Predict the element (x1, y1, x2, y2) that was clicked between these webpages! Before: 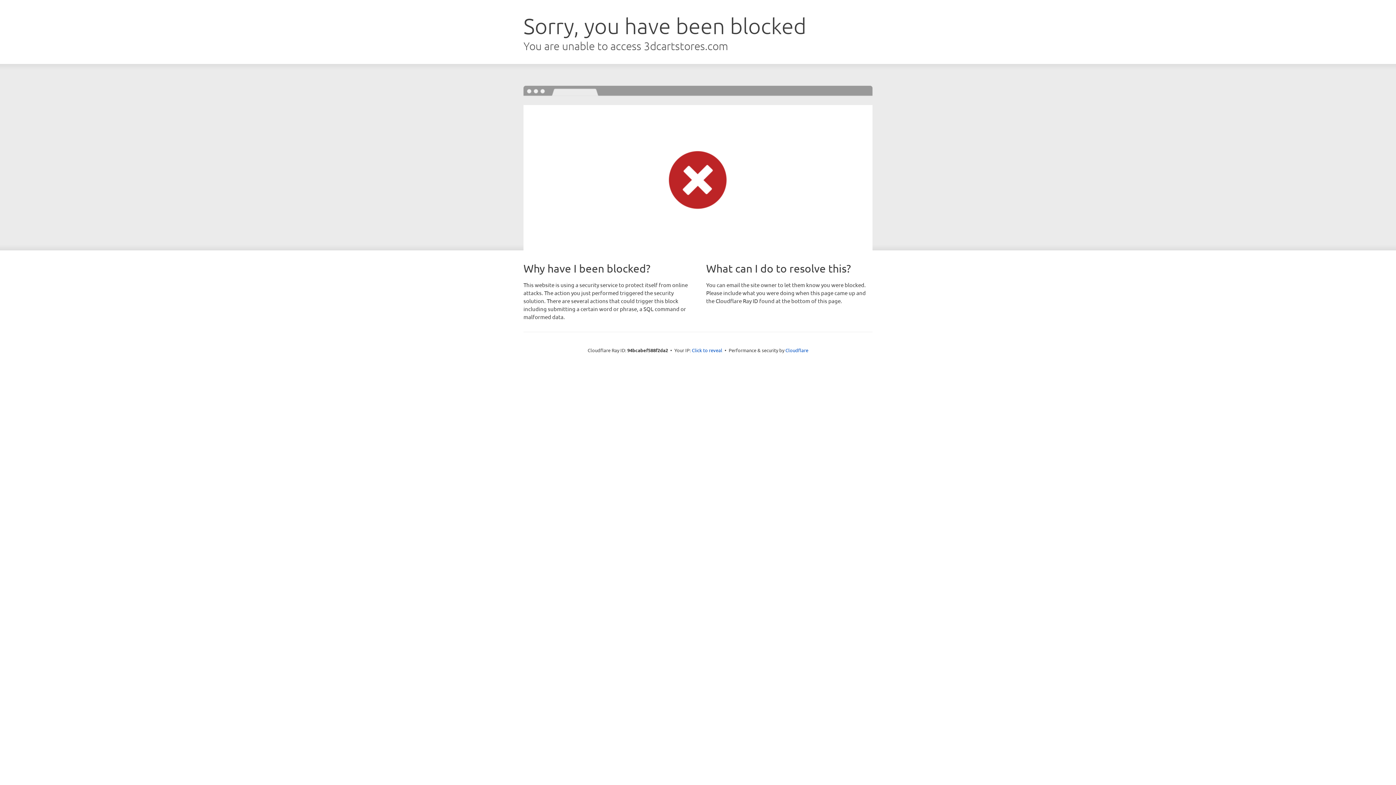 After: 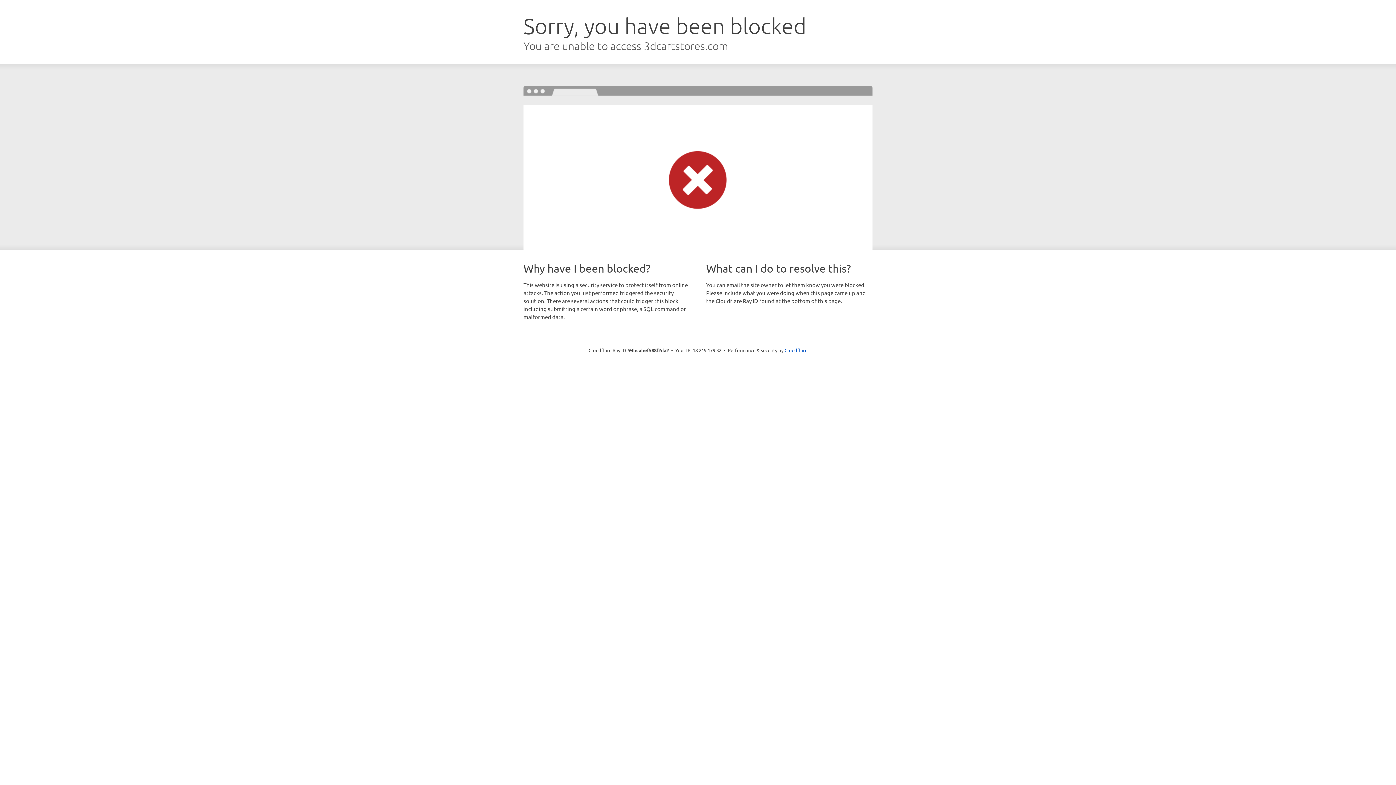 Action: bbox: (692, 346, 722, 353) label: Click to reveal